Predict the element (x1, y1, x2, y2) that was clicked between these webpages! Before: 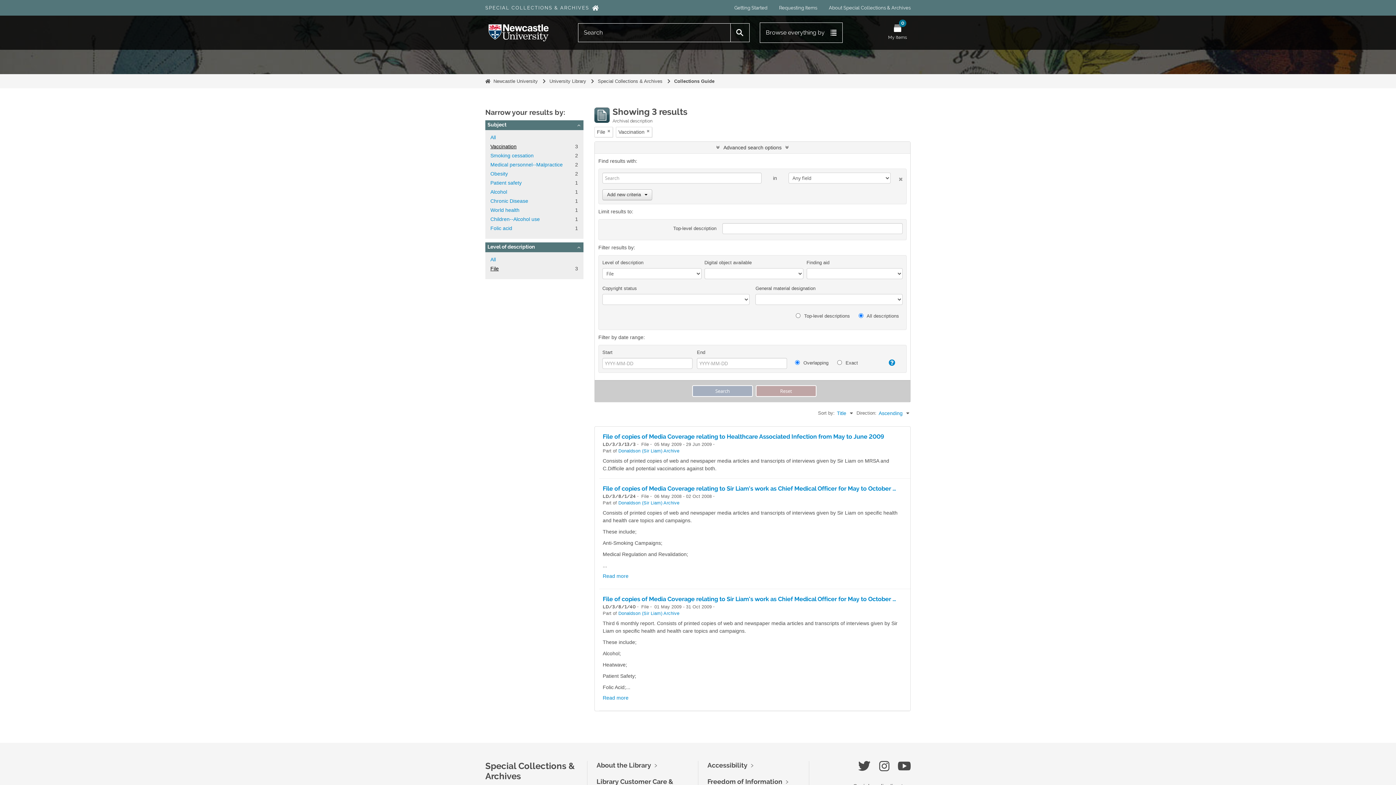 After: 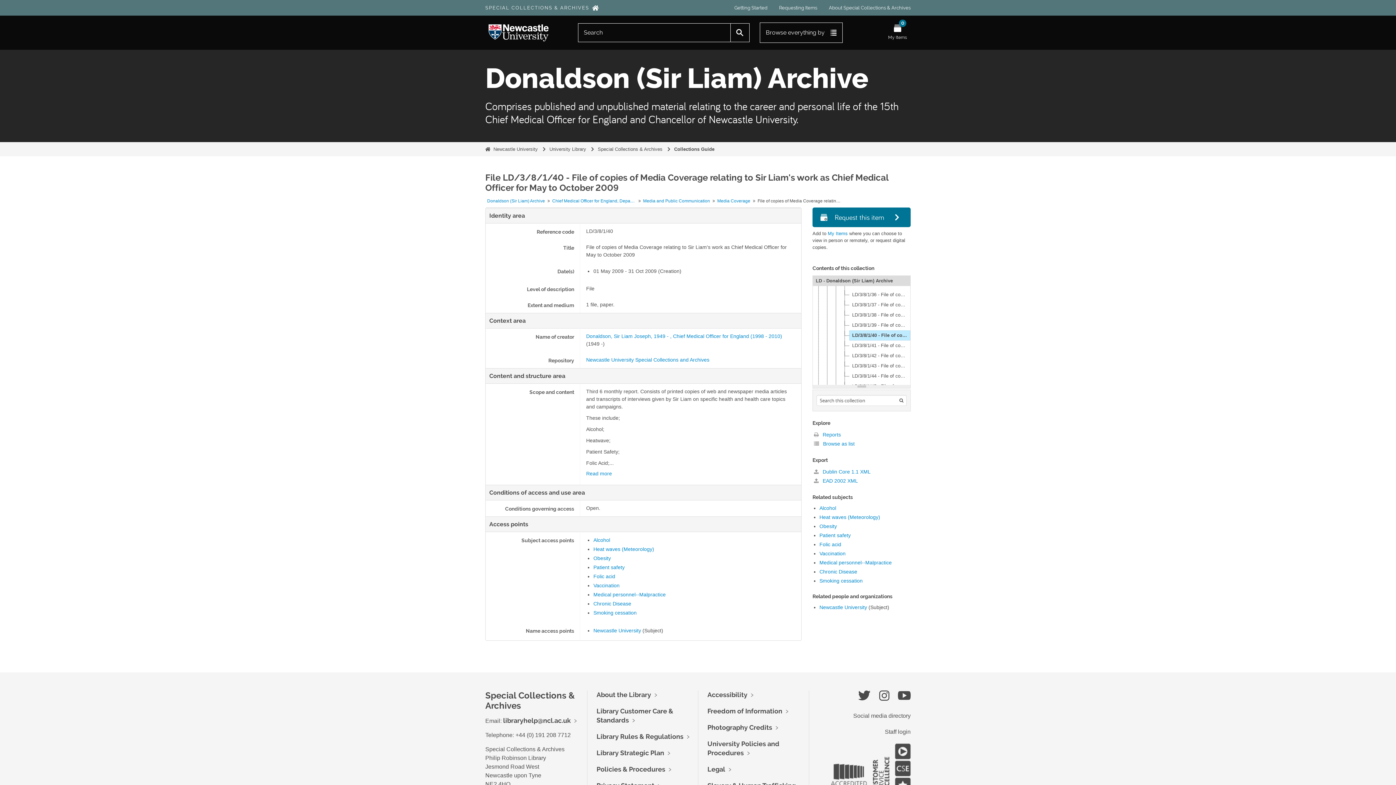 Action: label: File of copies of Media Coverage relating to Sir Liam's work as Chief Medical Officer for May to October 2009 bbox: (602, 596, 907, 602)